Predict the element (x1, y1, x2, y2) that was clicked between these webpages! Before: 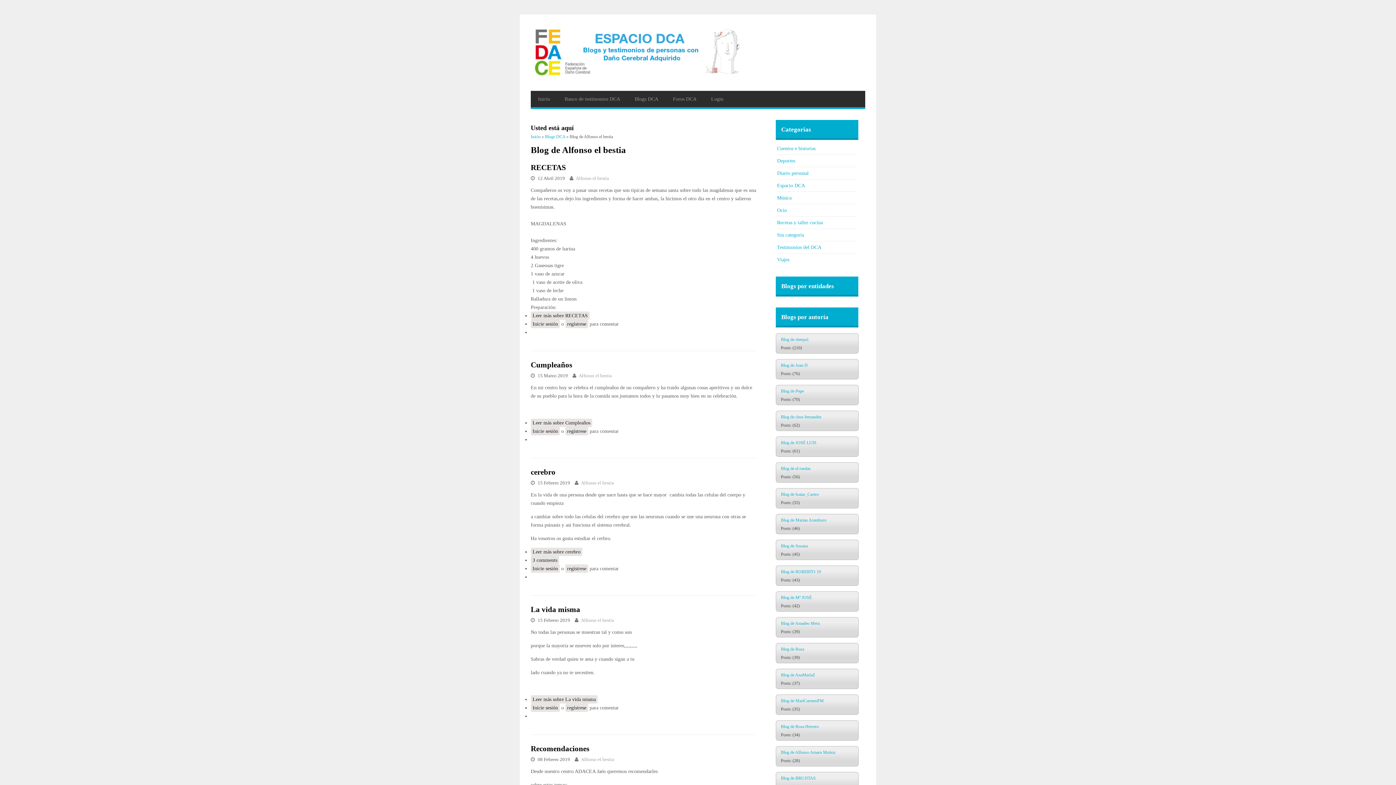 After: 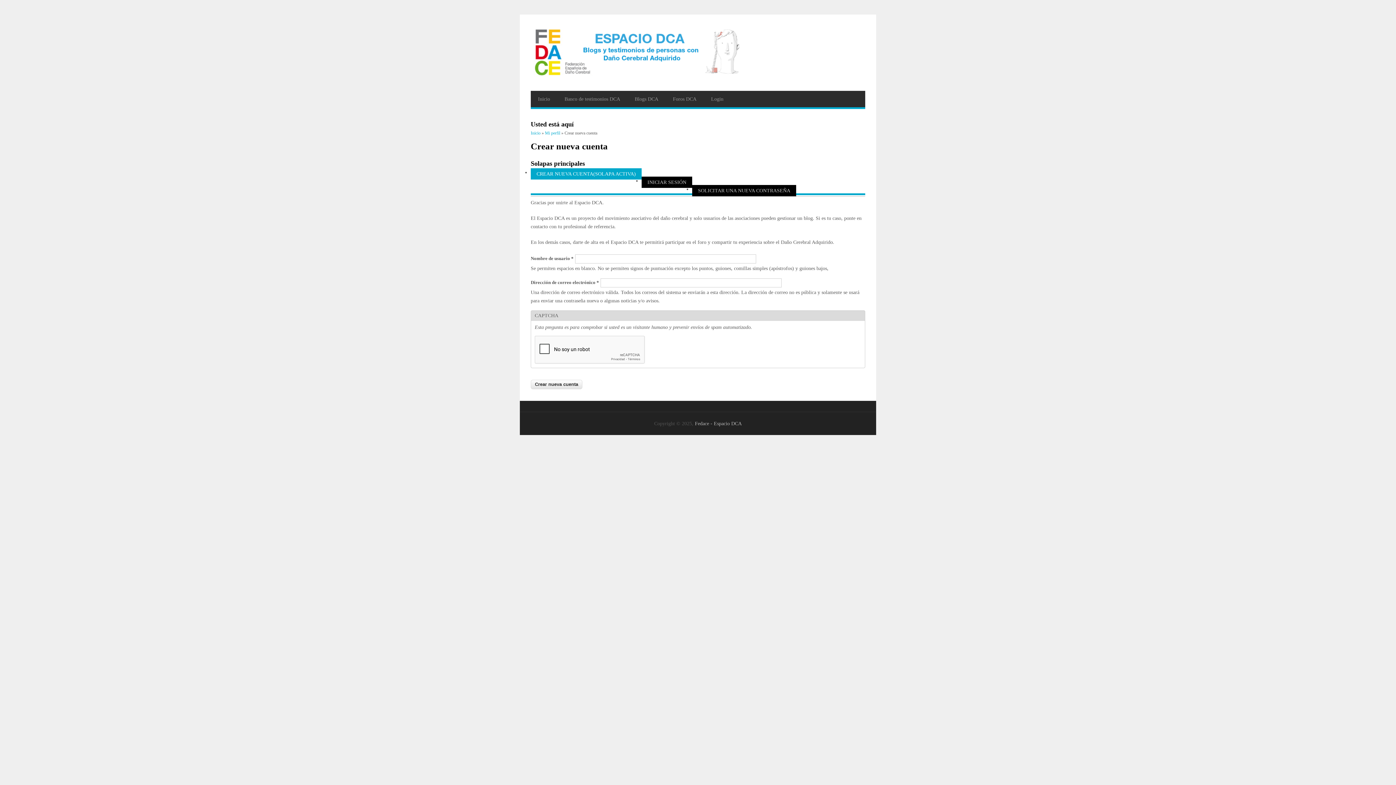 Action: bbox: (565, 320, 588, 328) label: regístrese